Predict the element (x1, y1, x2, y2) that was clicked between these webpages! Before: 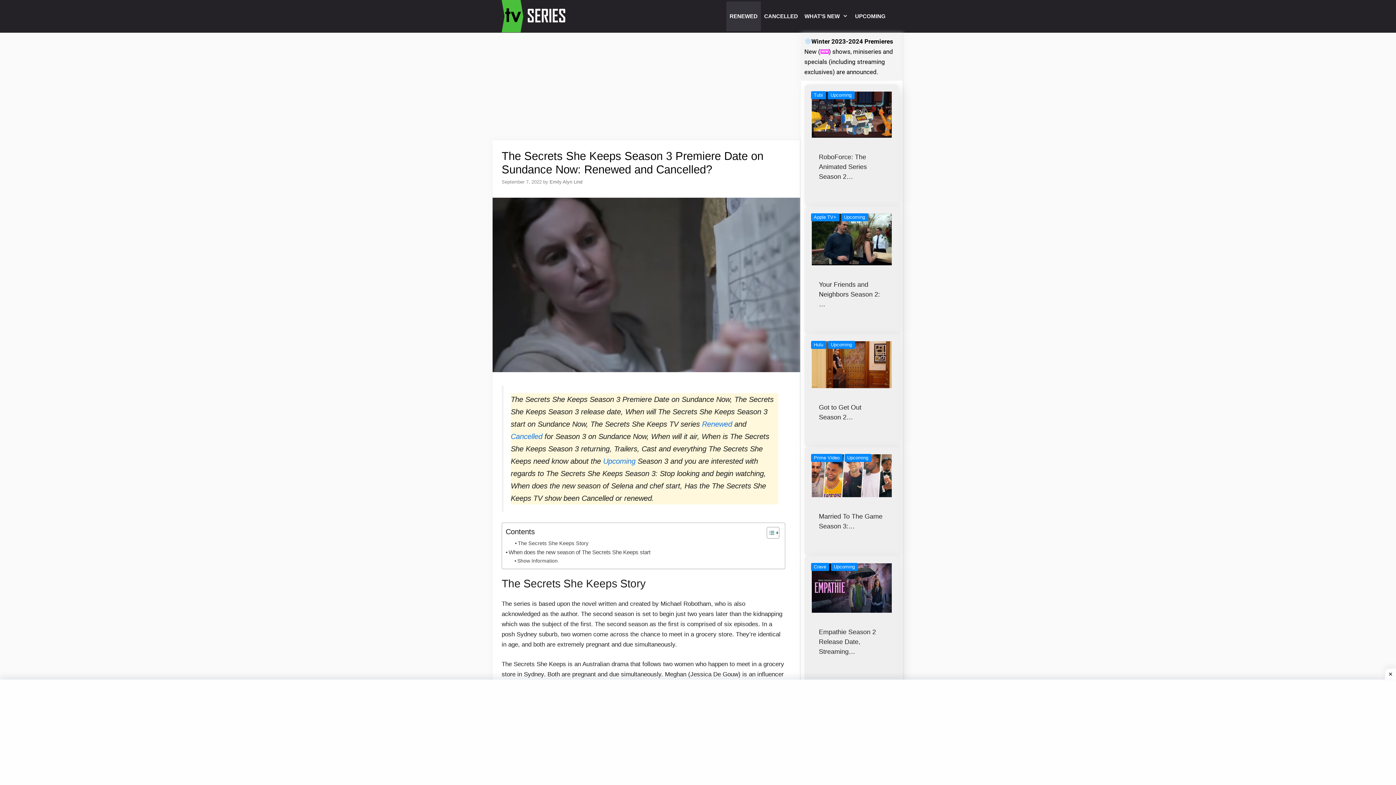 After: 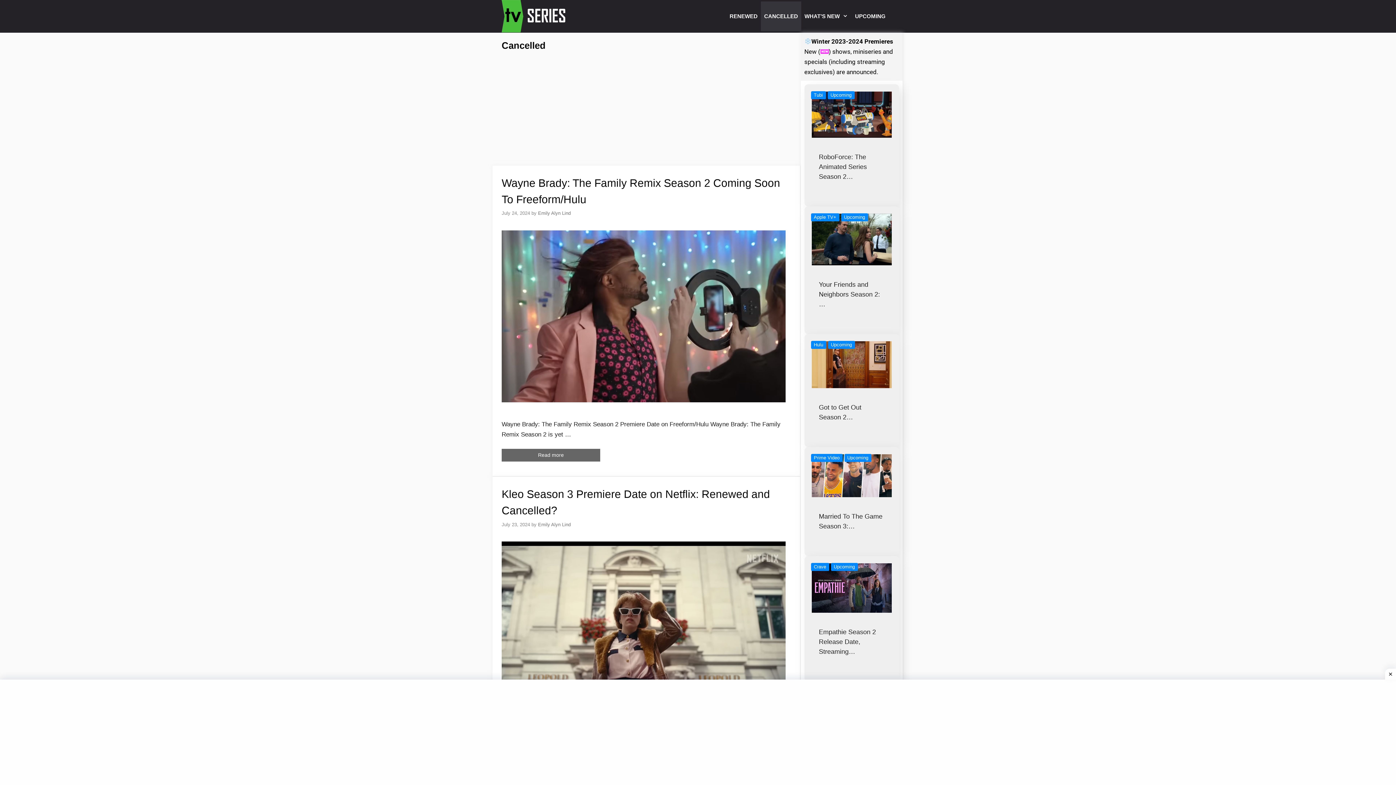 Action: label: CANCELLED bbox: (761, 1, 801, 31)